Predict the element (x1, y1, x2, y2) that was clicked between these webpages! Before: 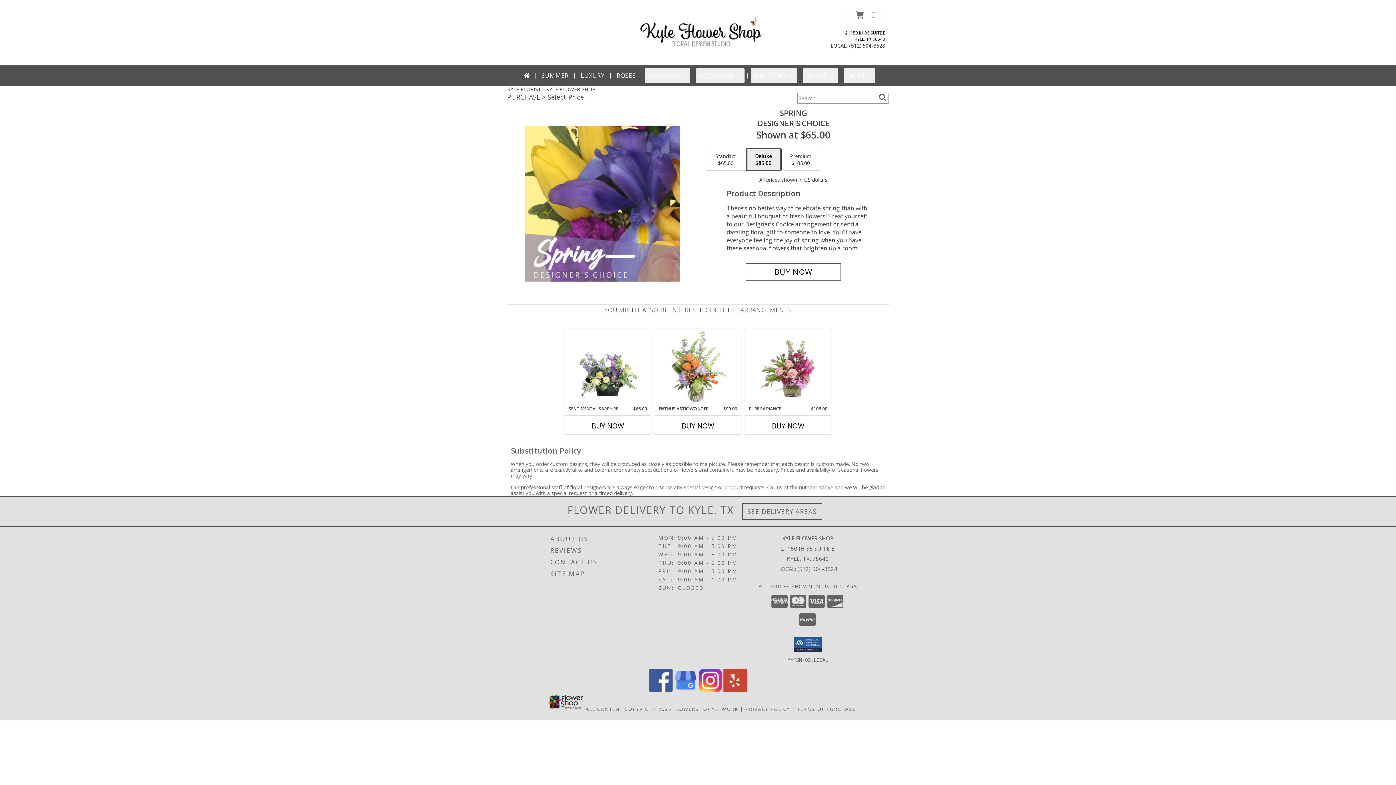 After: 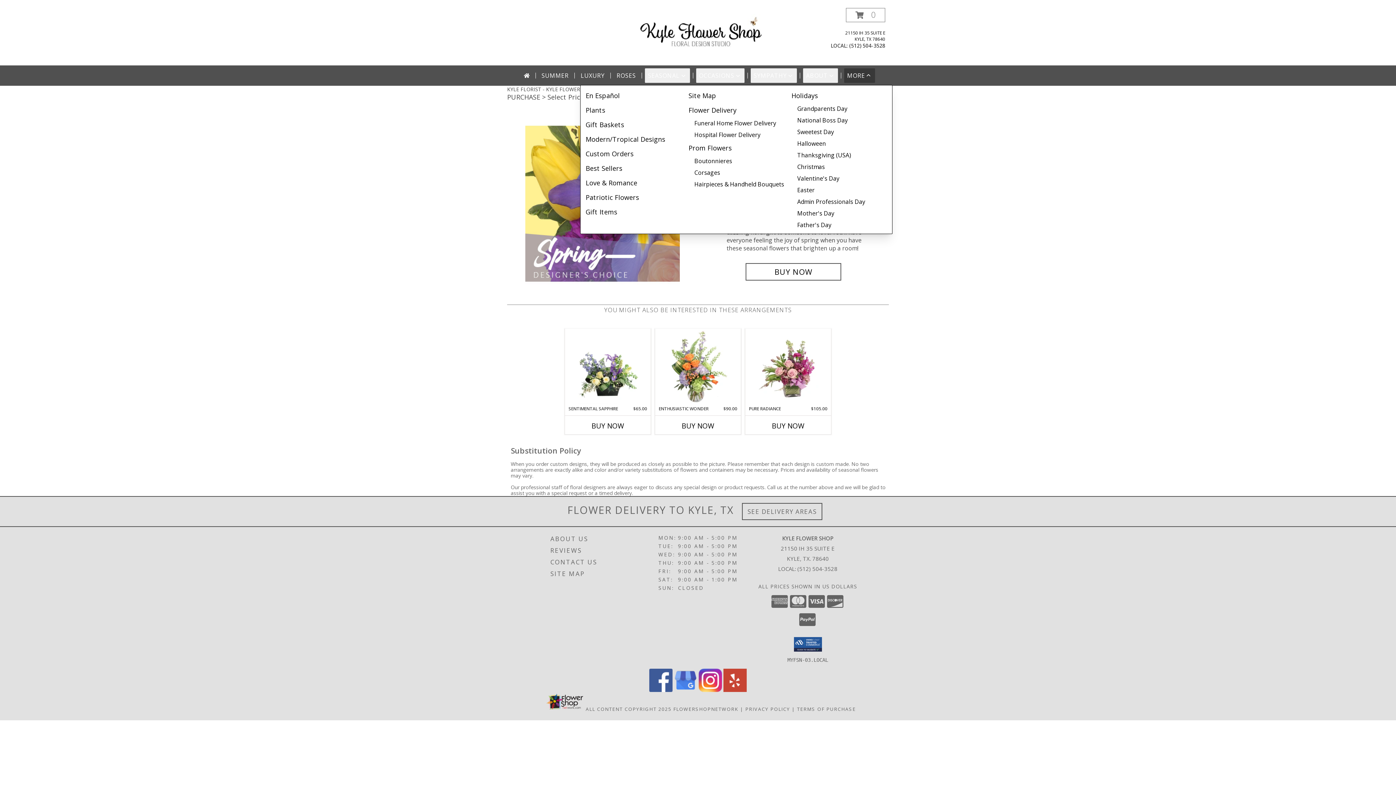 Action: bbox: (844, 68, 875, 82) label: MORE